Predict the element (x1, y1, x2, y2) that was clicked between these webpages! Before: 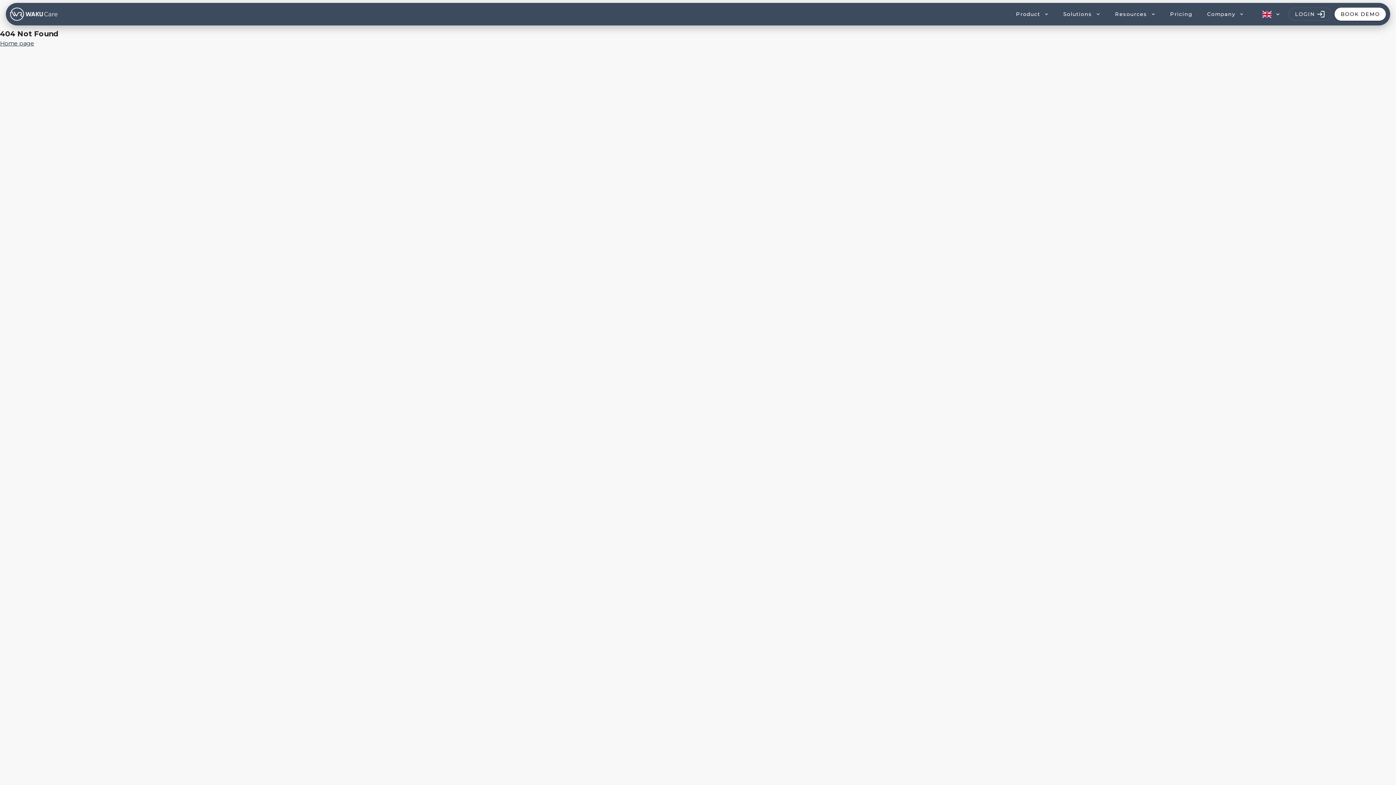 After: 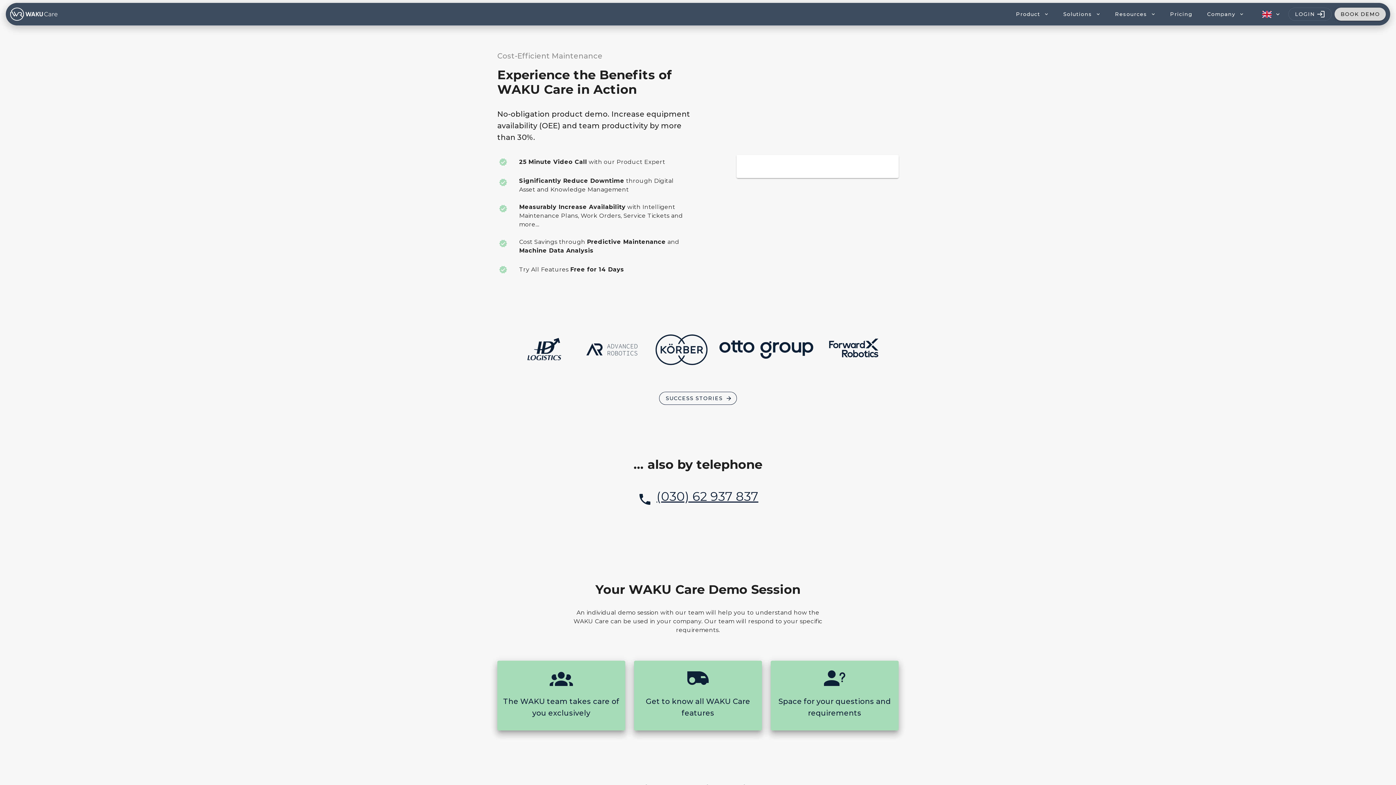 Action: bbox: (1334, 7, 1386, 20) label: BOOK DEMO